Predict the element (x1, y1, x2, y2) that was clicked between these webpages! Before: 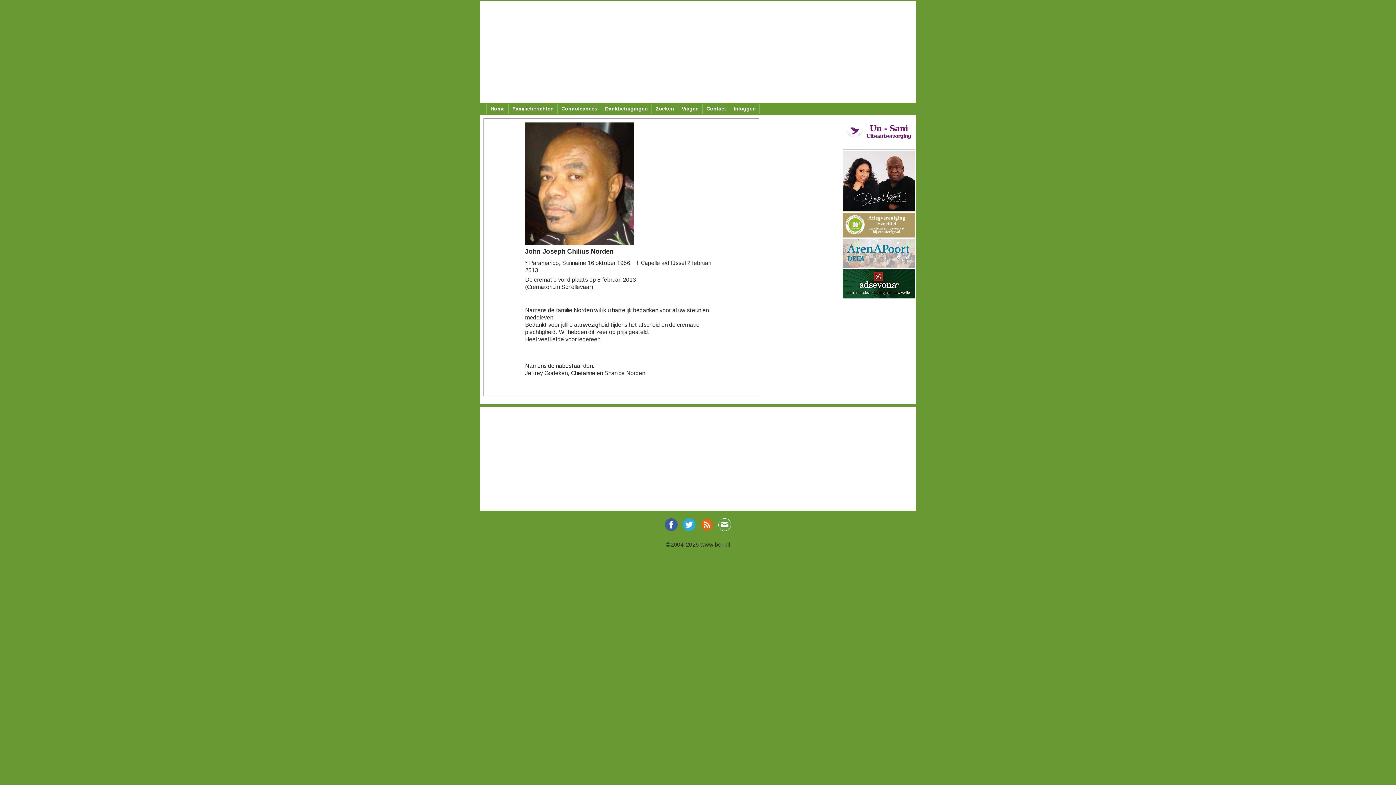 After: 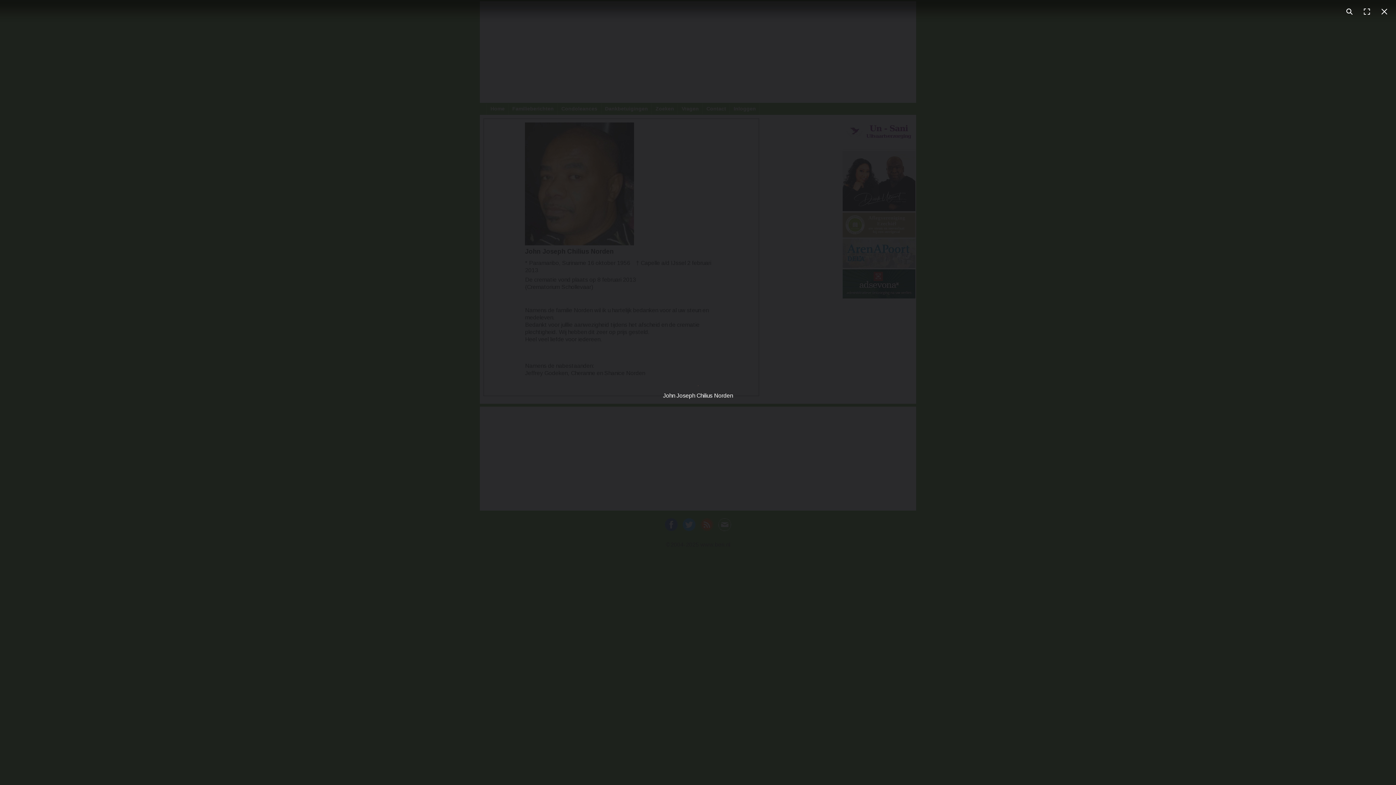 Action: bbox: (525, 180, 634, 186)